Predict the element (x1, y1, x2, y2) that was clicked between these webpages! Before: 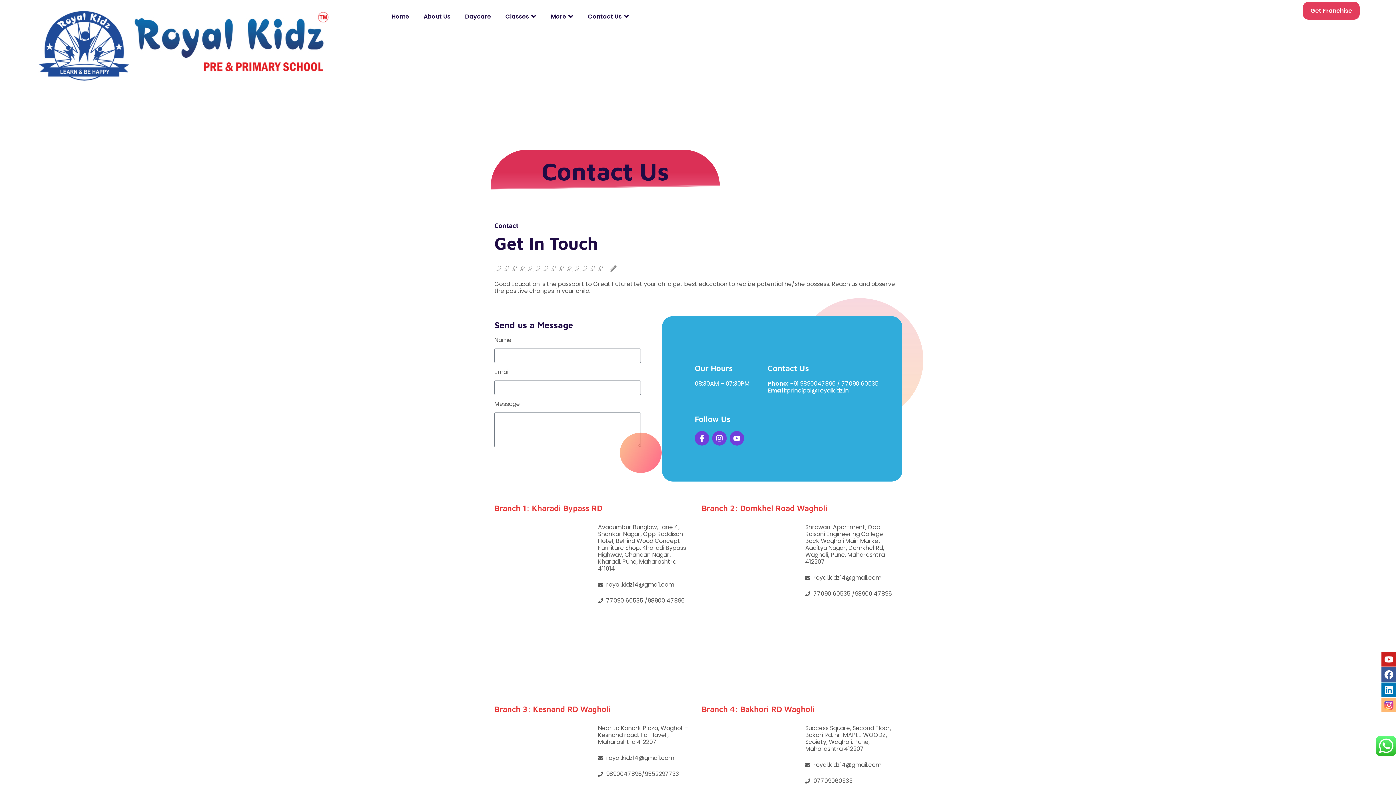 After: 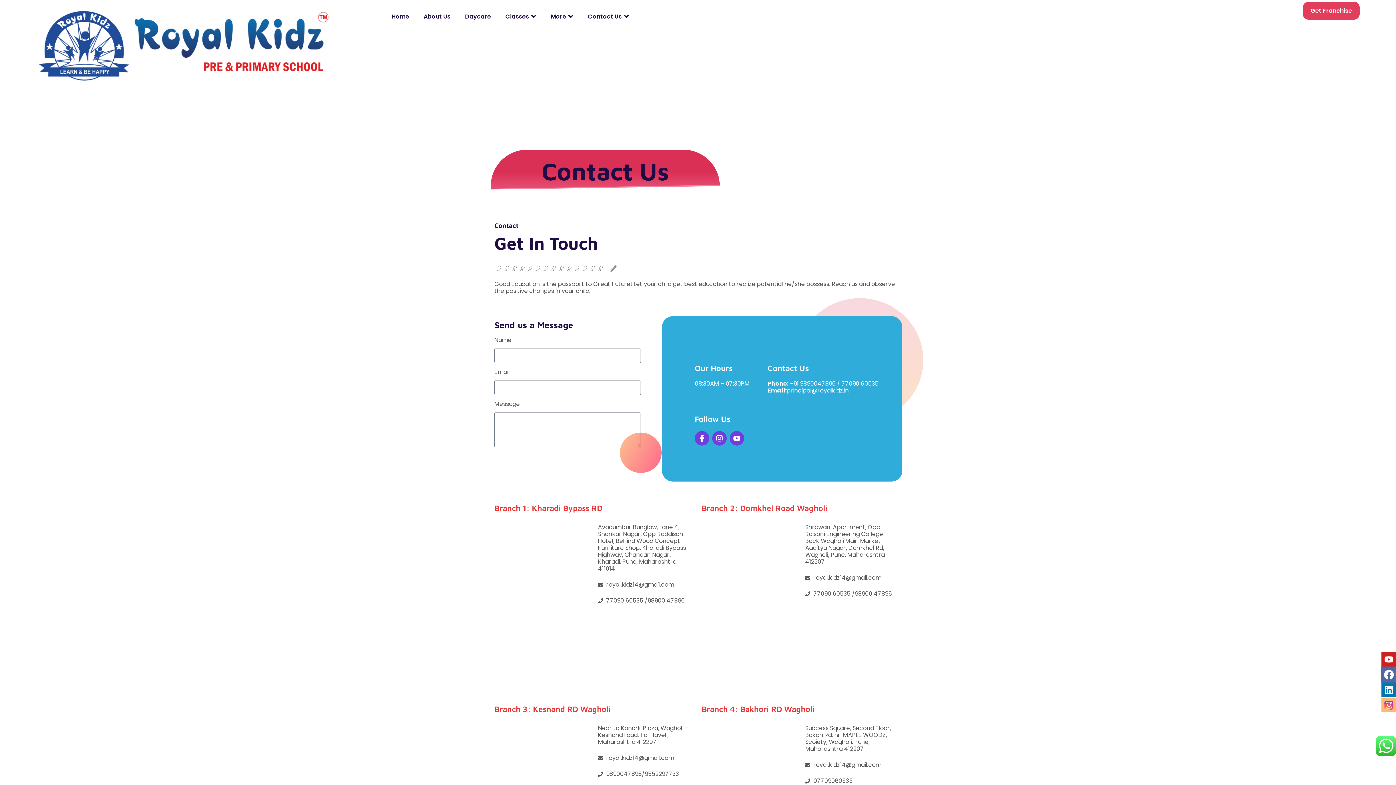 Action: bbox: (1381, 667, 1396, 682) label: Facebook